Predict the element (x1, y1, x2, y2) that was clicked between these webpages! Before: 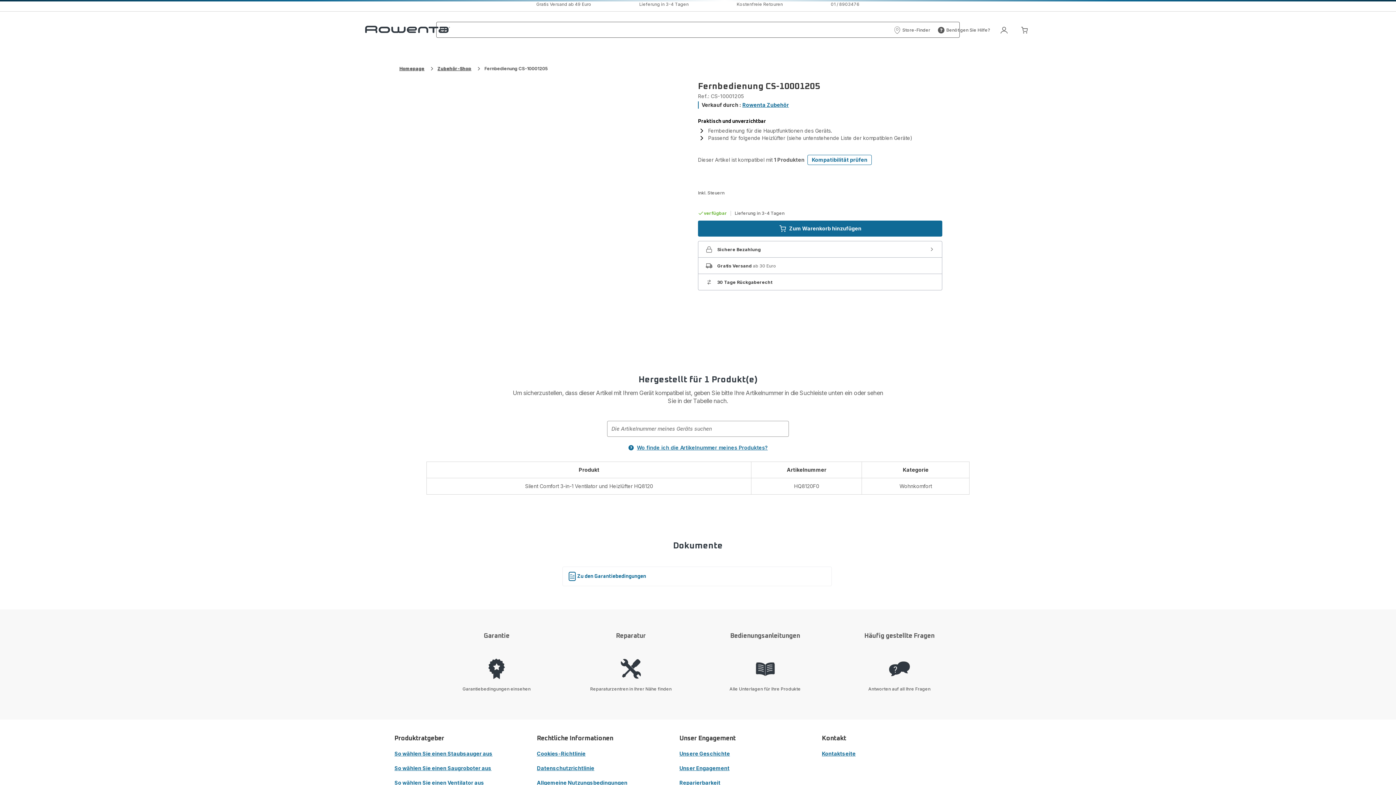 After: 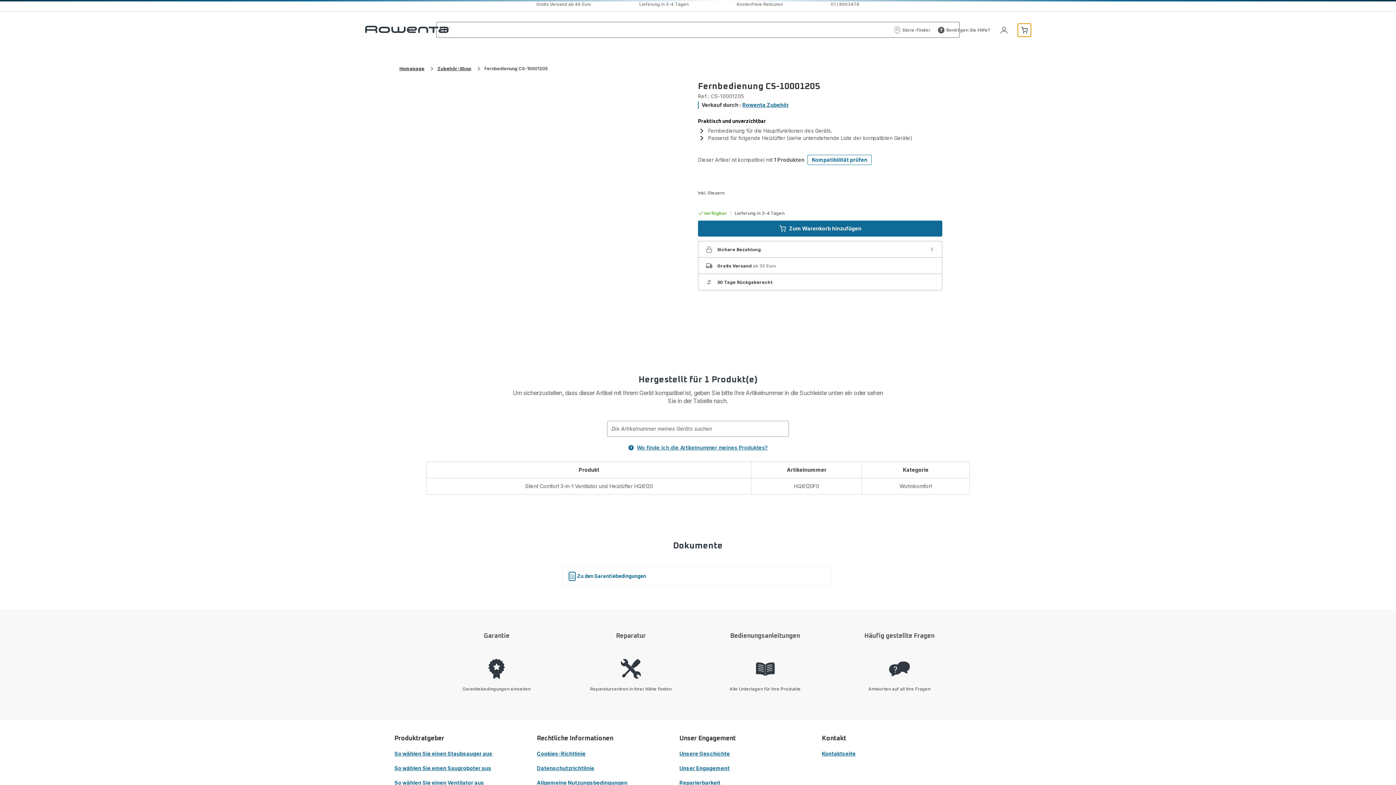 Action: label: Mein Warenkorb bbox: (1018, 23, 1031, 36)